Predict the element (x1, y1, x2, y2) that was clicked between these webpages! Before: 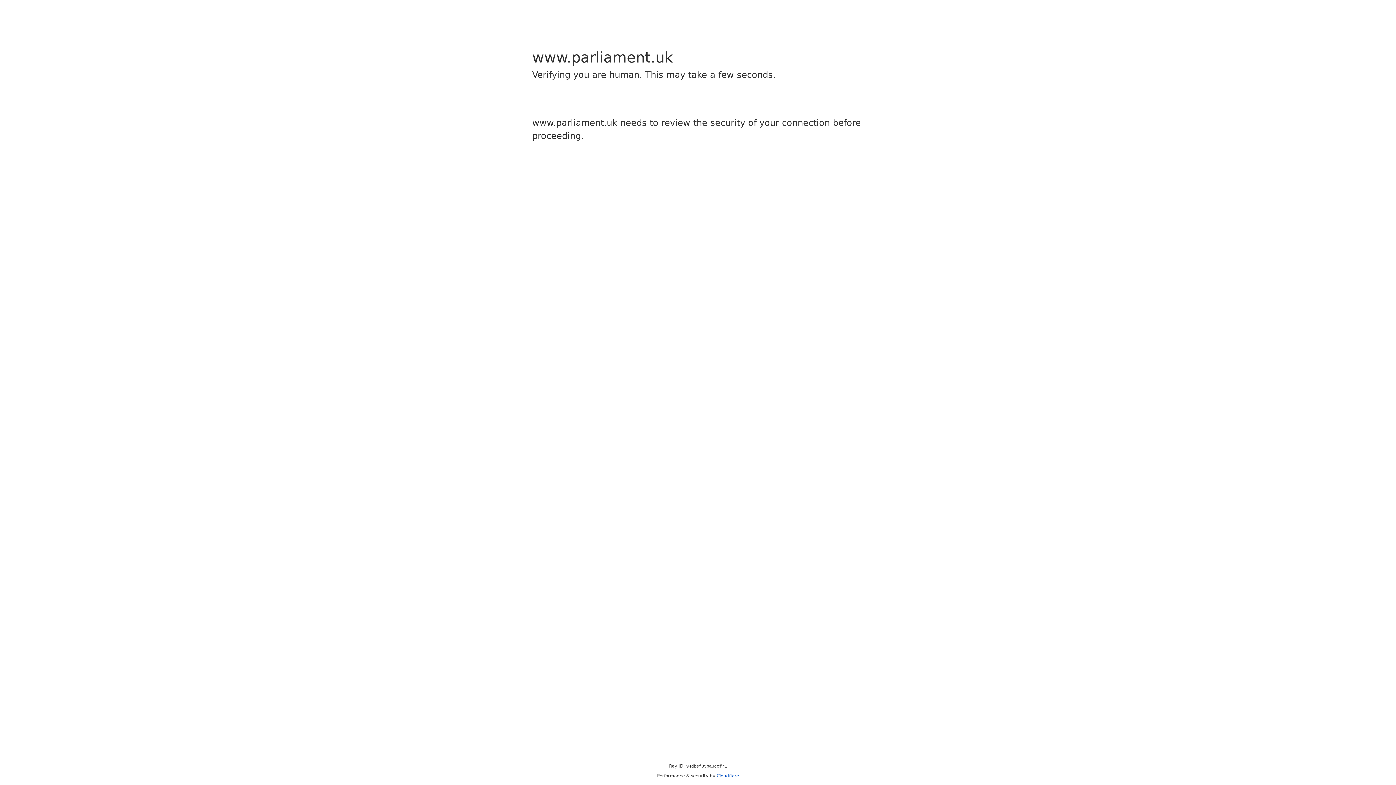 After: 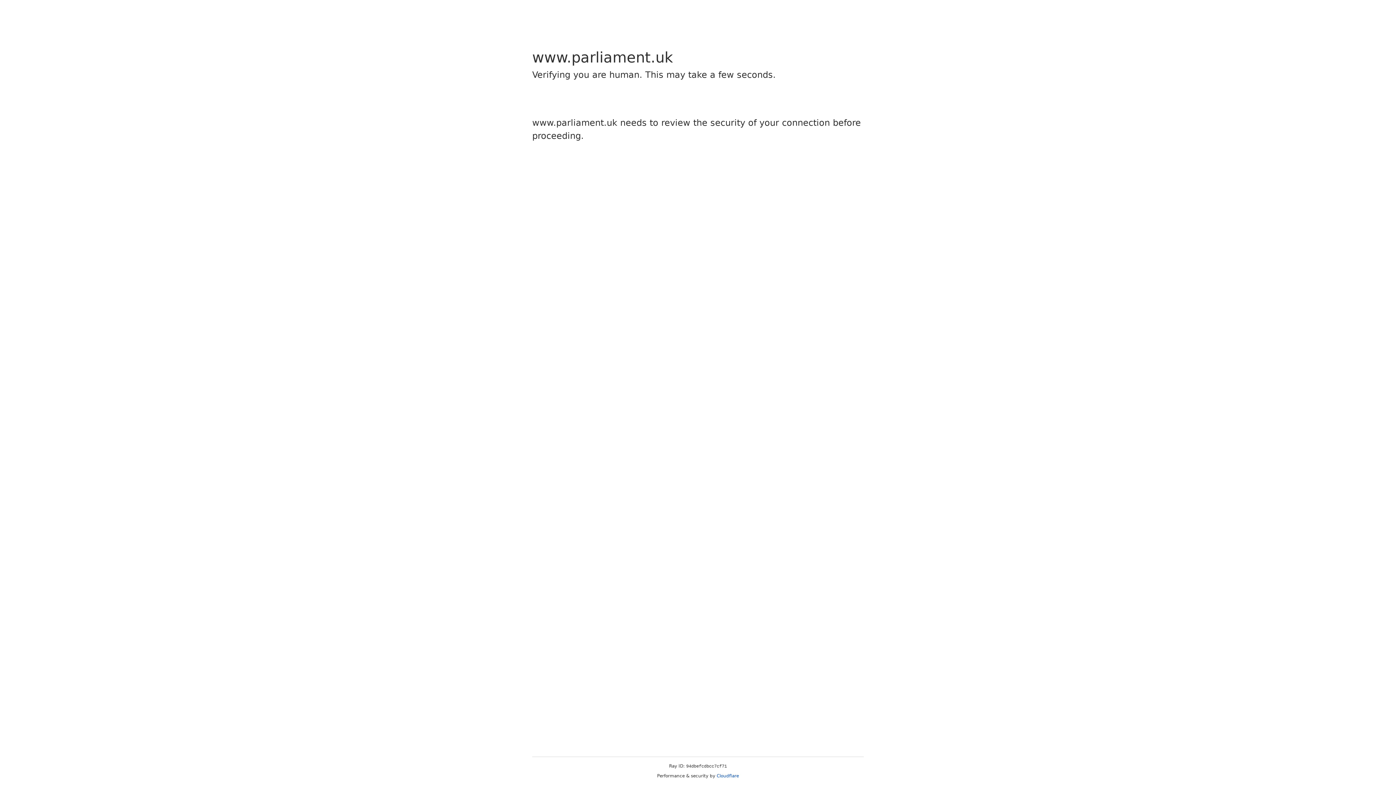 Action: bbox: (716, 773, 739, 778) label: Cloudflare